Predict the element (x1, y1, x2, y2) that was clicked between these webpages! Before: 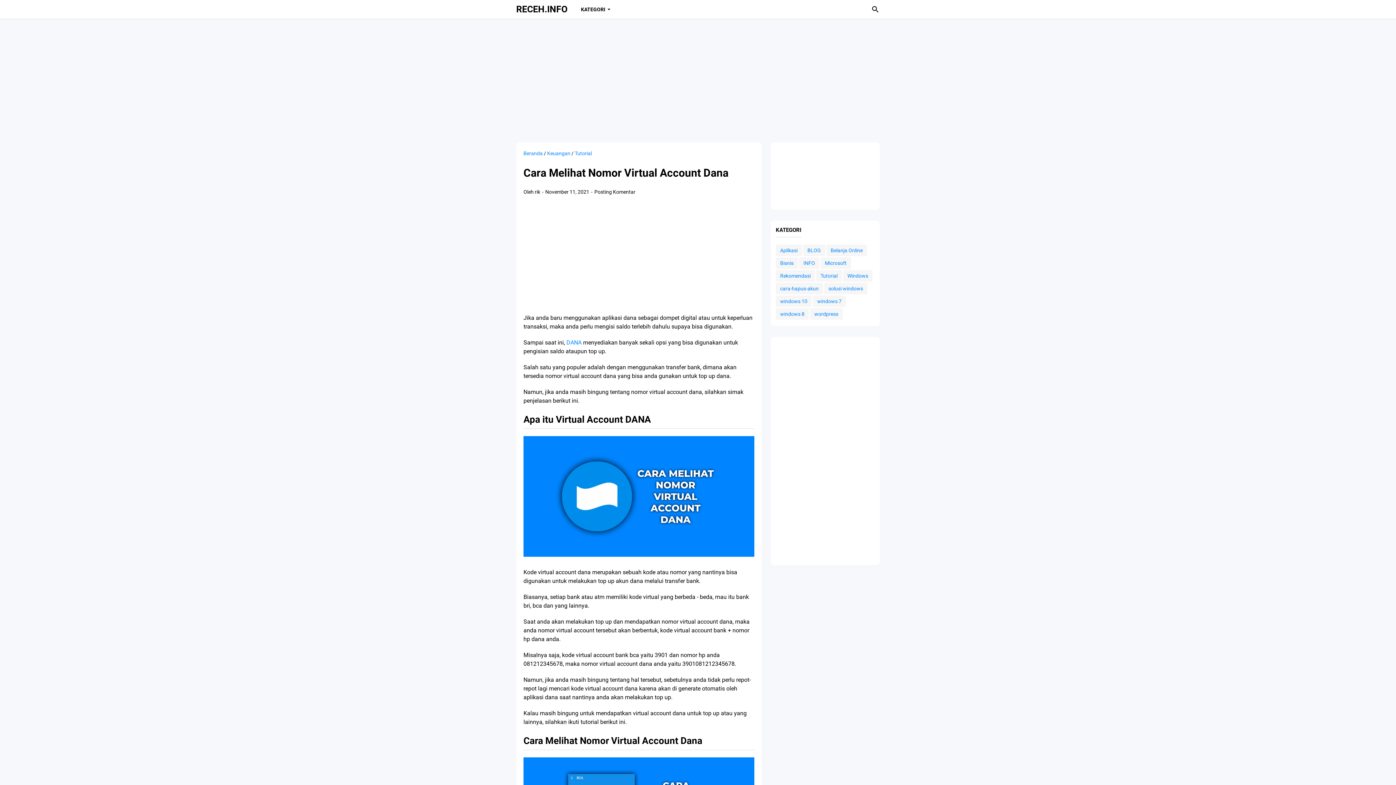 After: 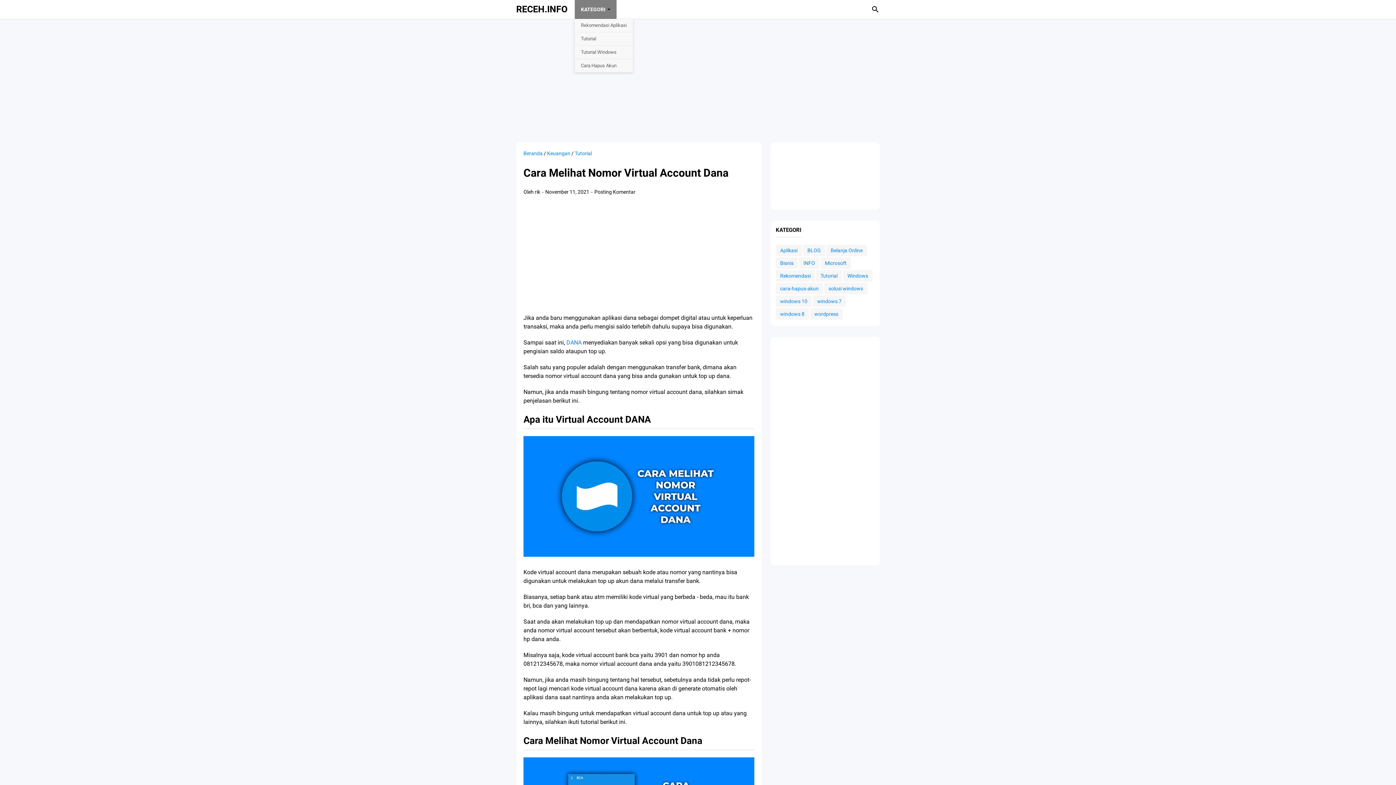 Action: label: KATEGORI bbox: (574, 0, 616, 18)